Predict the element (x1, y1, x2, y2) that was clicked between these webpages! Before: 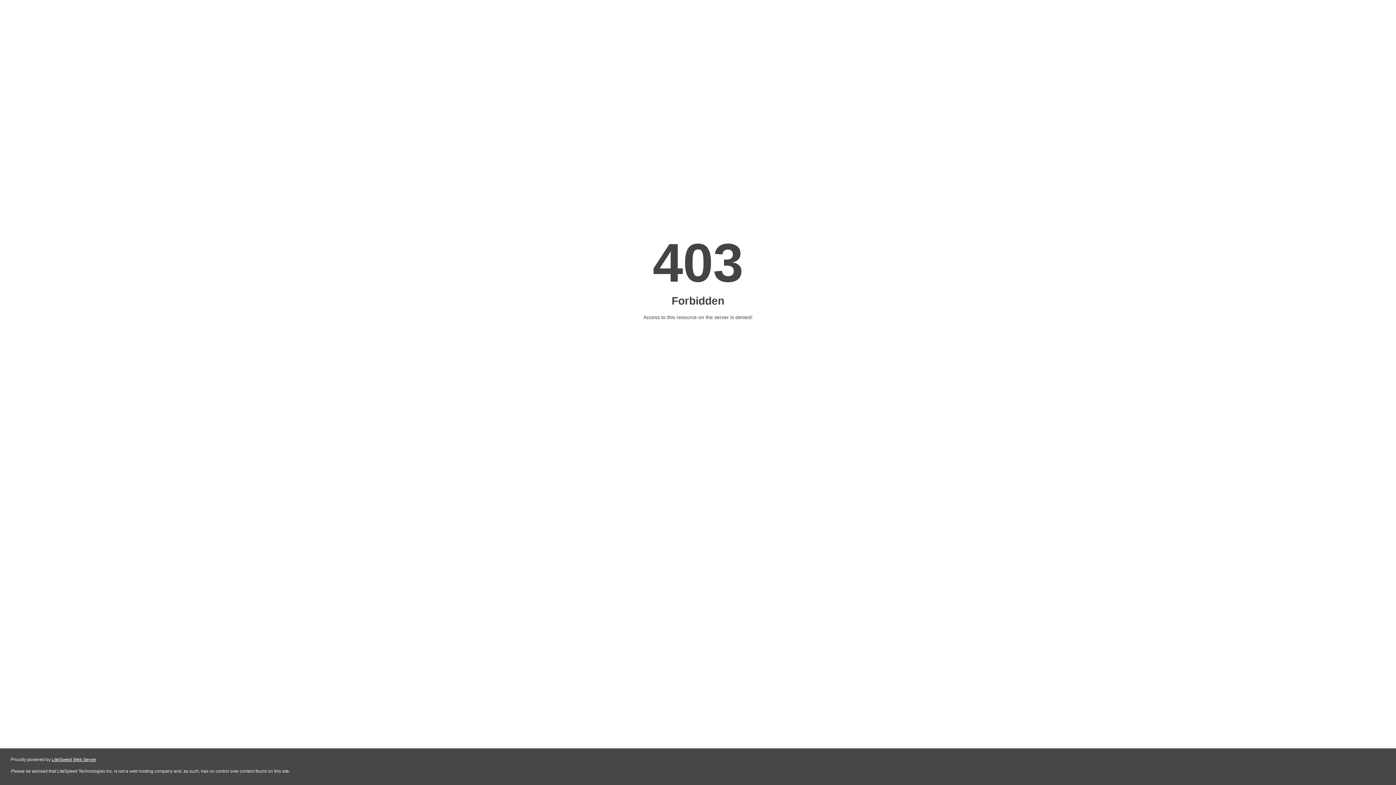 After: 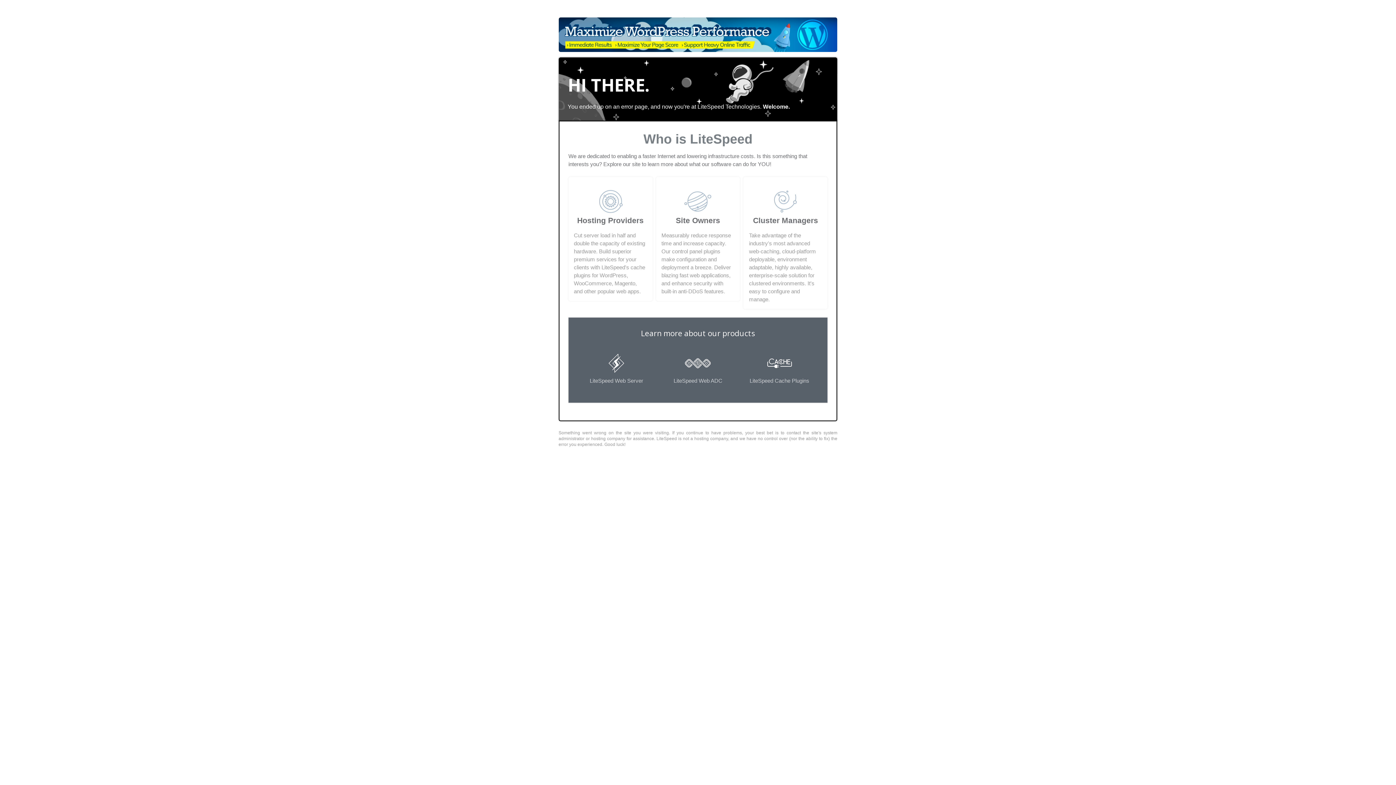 Action: bbox: (51, 757, 96, 762) label: LiteSpeed Web Server